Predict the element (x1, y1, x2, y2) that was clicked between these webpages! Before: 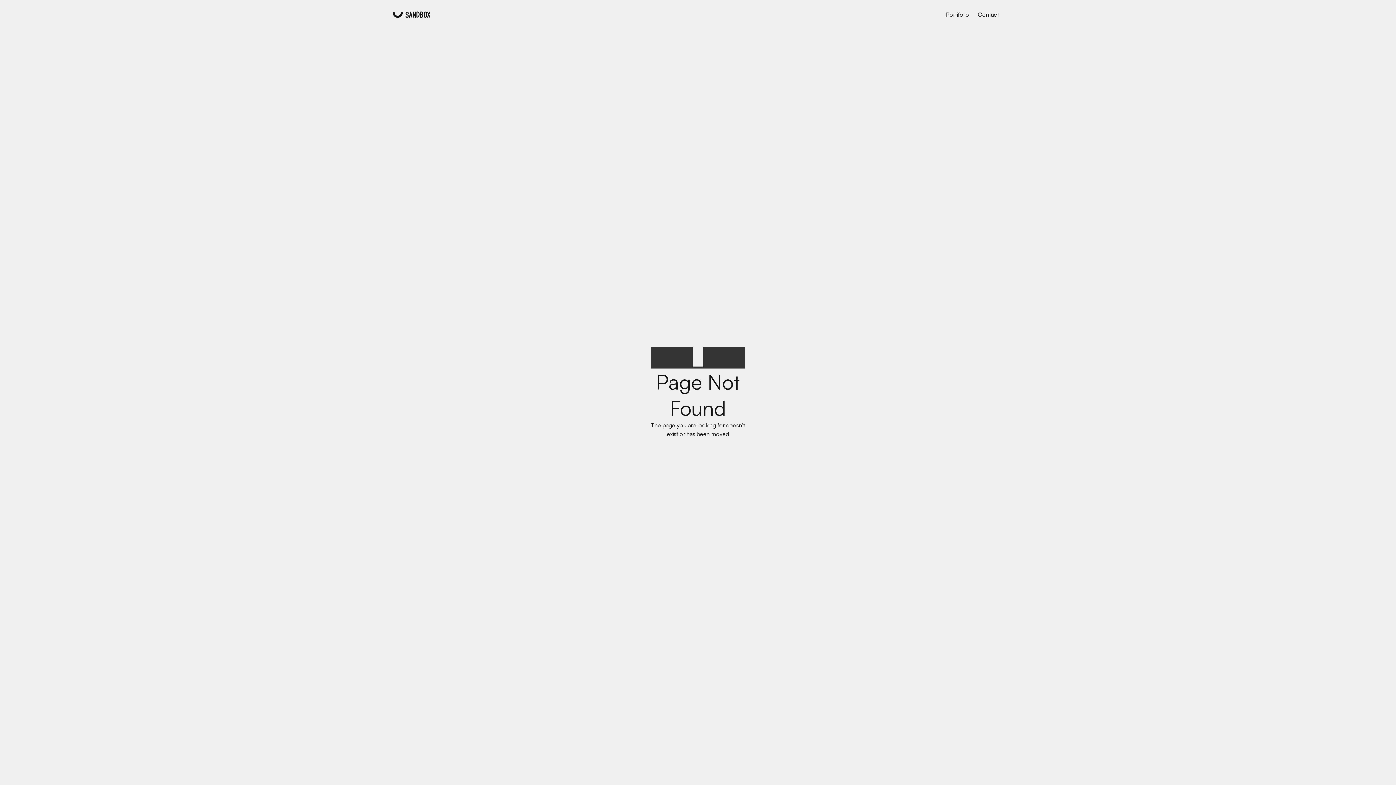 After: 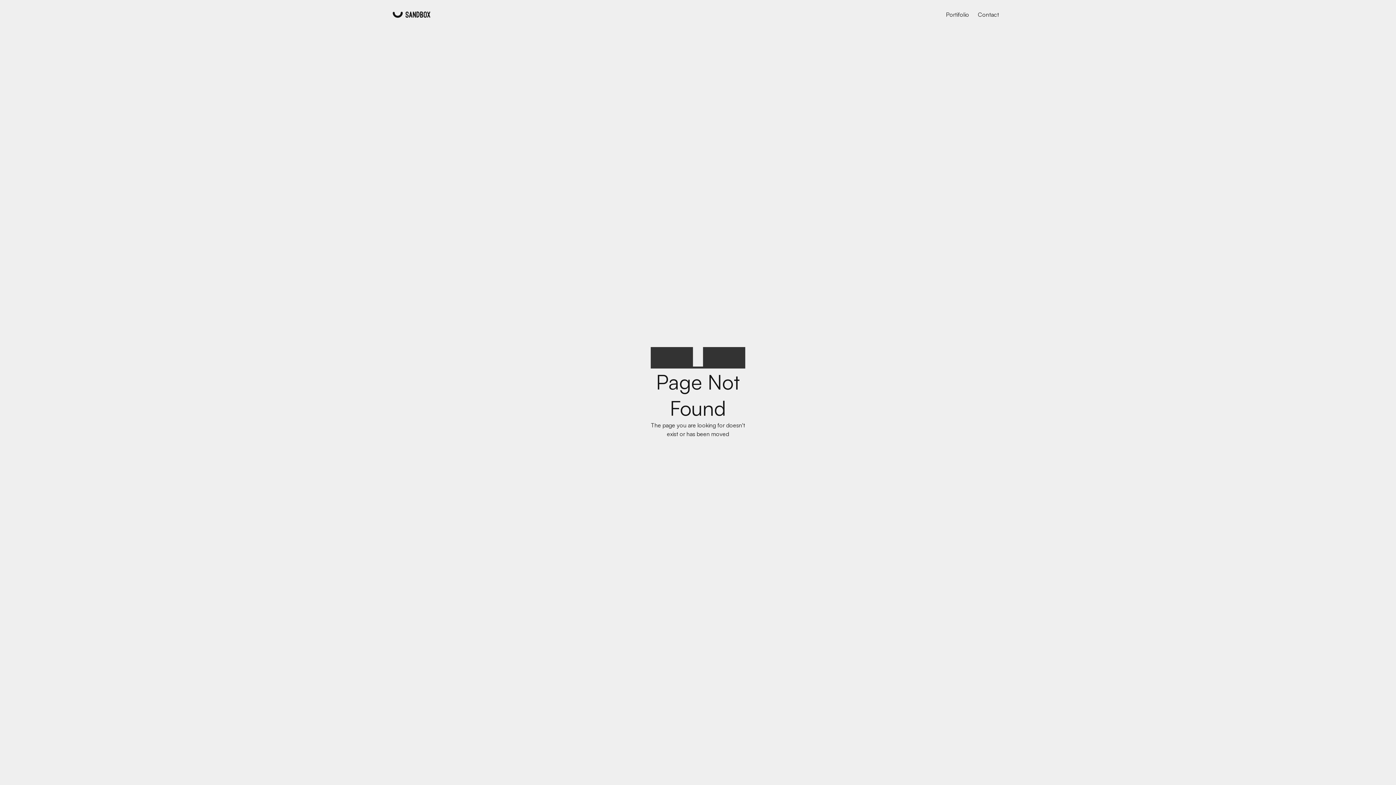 Action: label: Contact bbox: (973, 7, 1003, 21)